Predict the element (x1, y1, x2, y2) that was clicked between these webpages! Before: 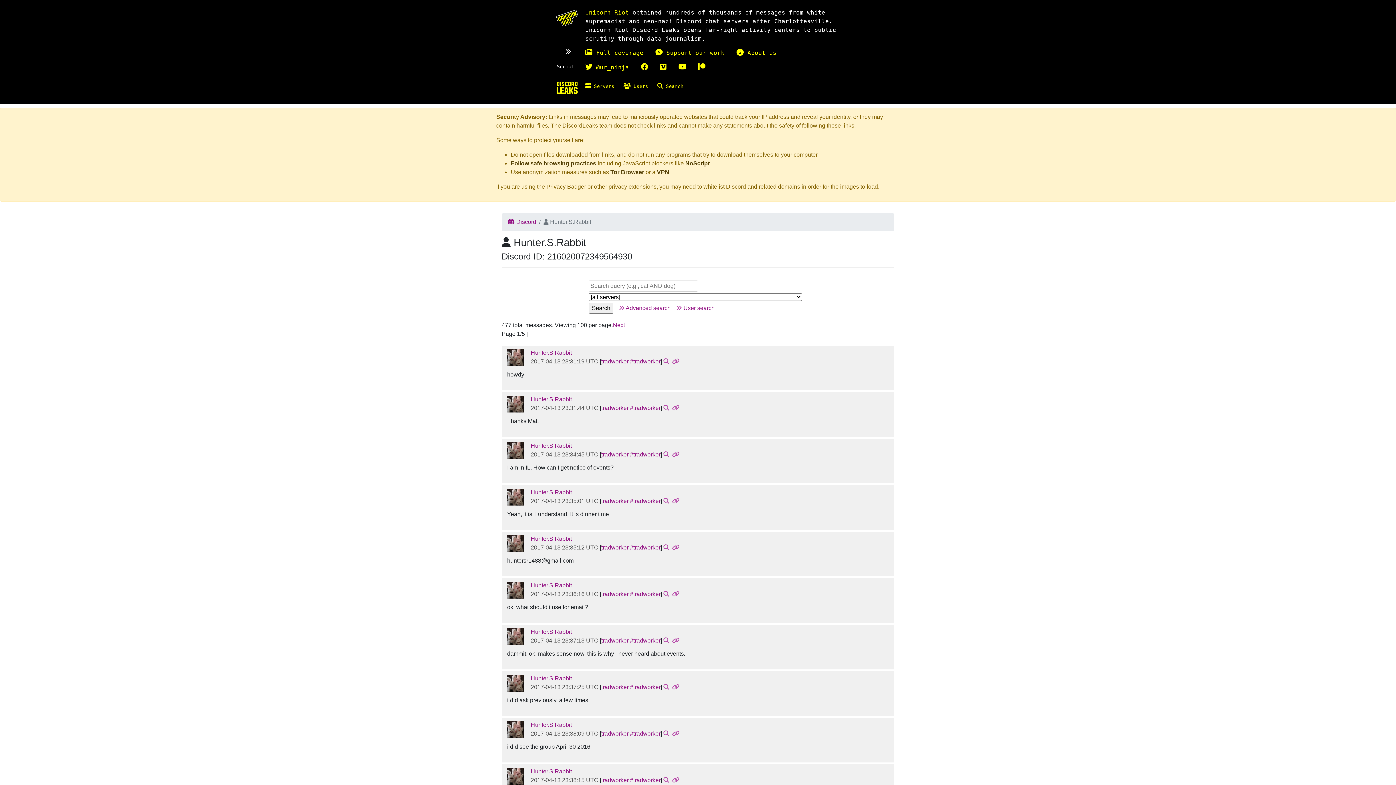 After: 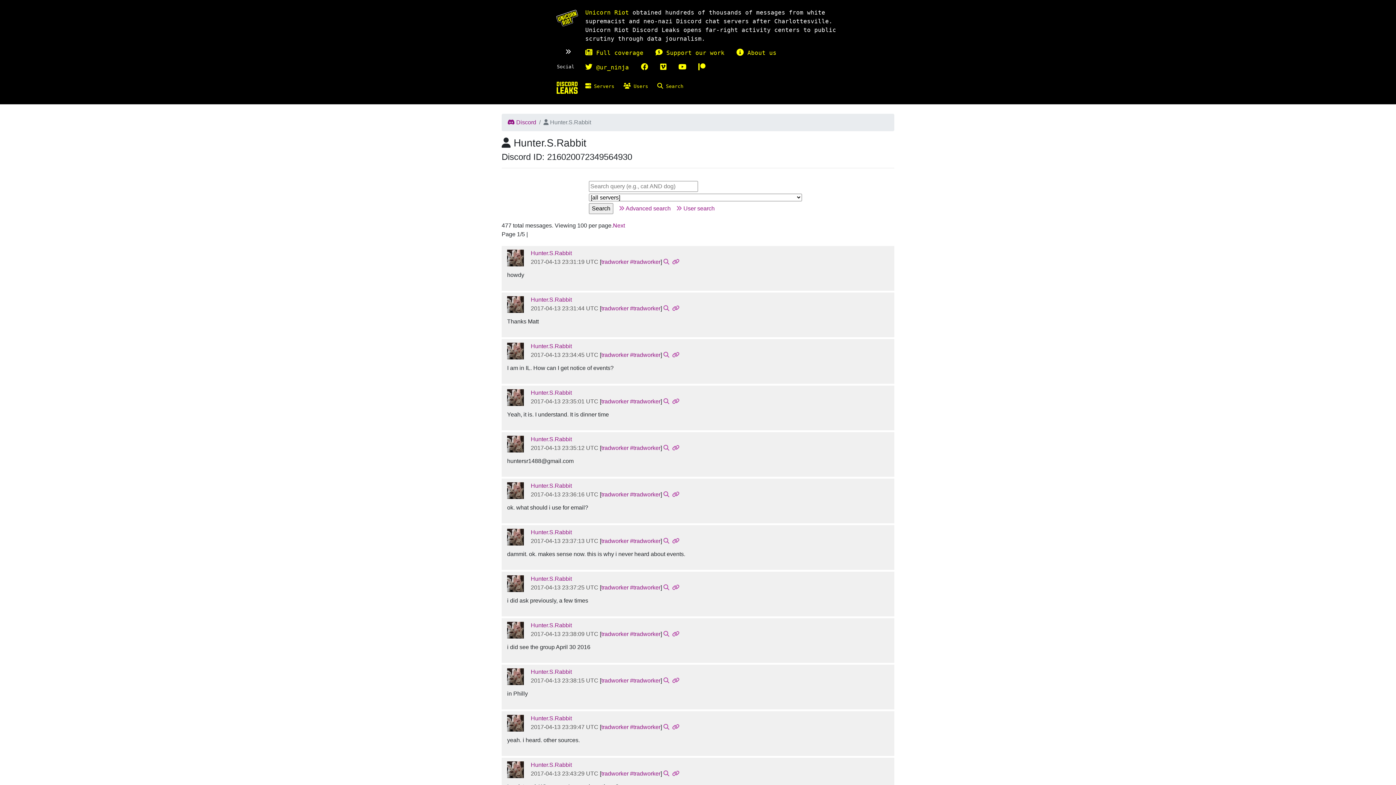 Action: bbox: (507, 540, 524, 546)